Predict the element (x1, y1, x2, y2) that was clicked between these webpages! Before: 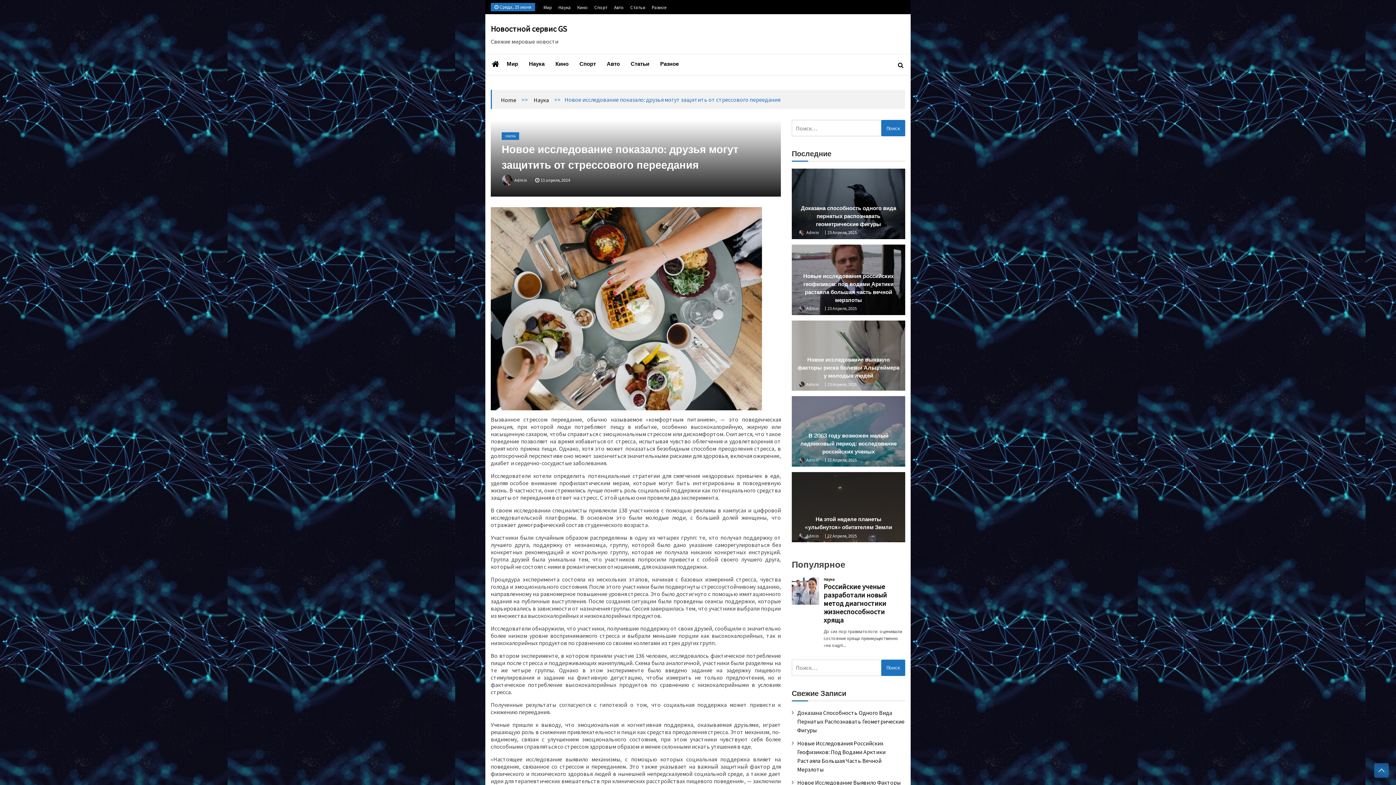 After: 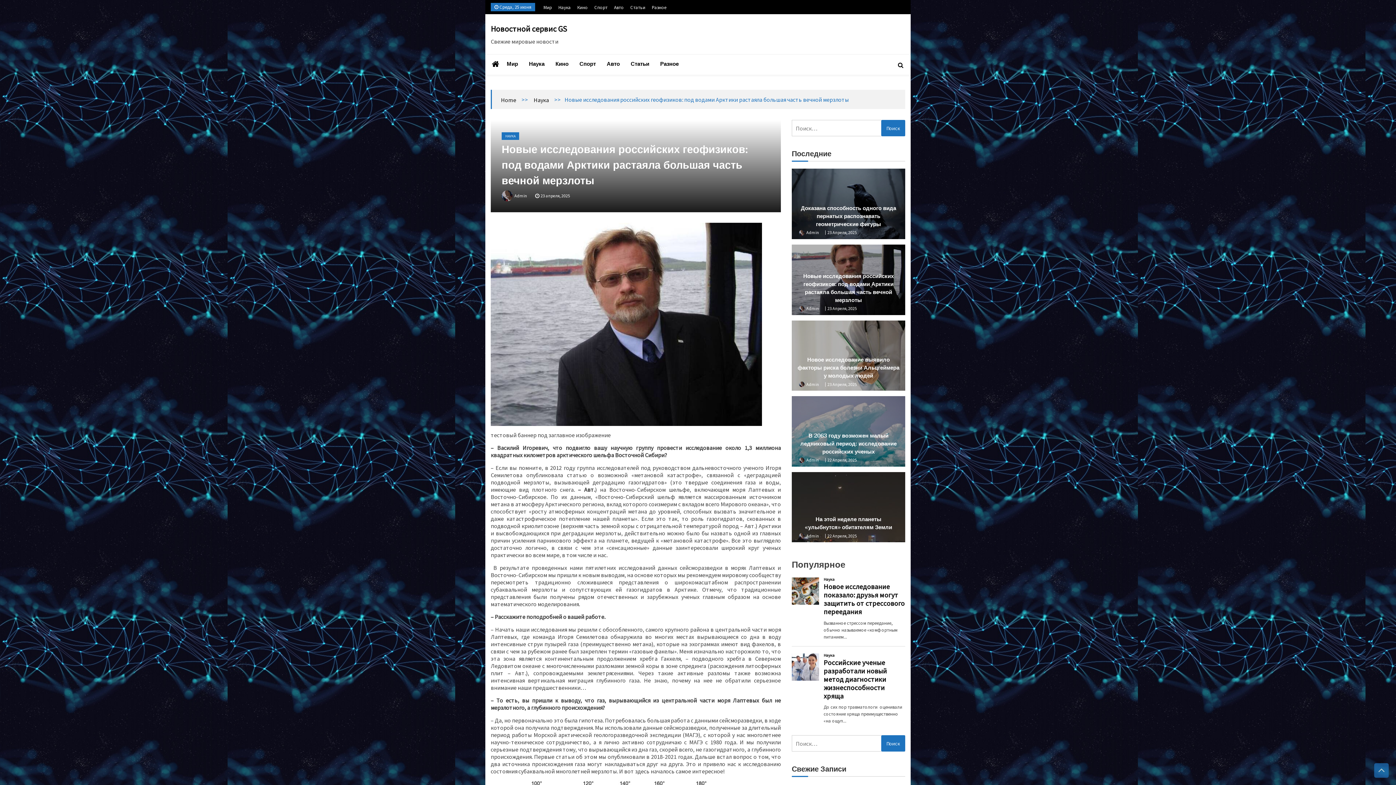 Action: bbox: (803, 271, 894, 304) label: Новые исследования российских геофизиков: под водами Арктики растаяла большая часть вечной мерзлоты